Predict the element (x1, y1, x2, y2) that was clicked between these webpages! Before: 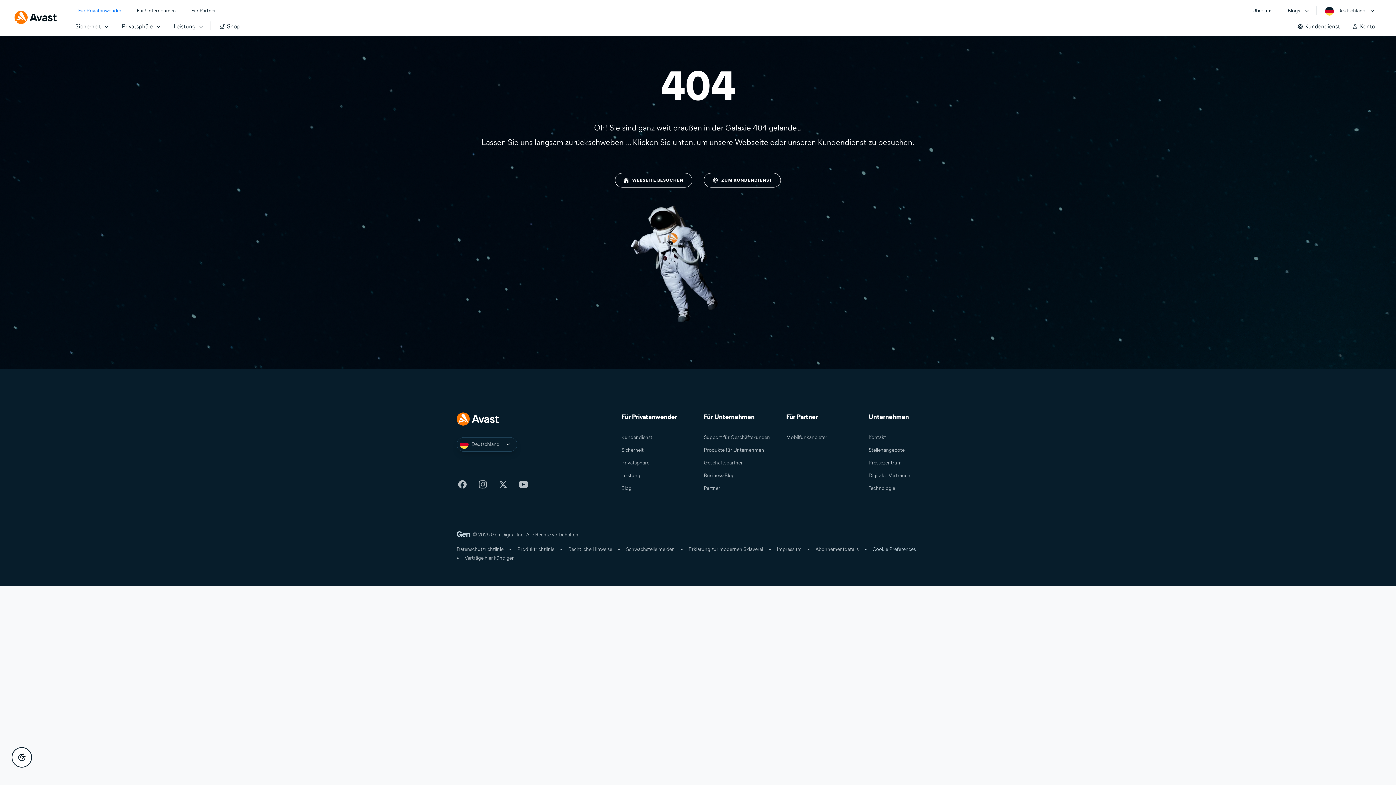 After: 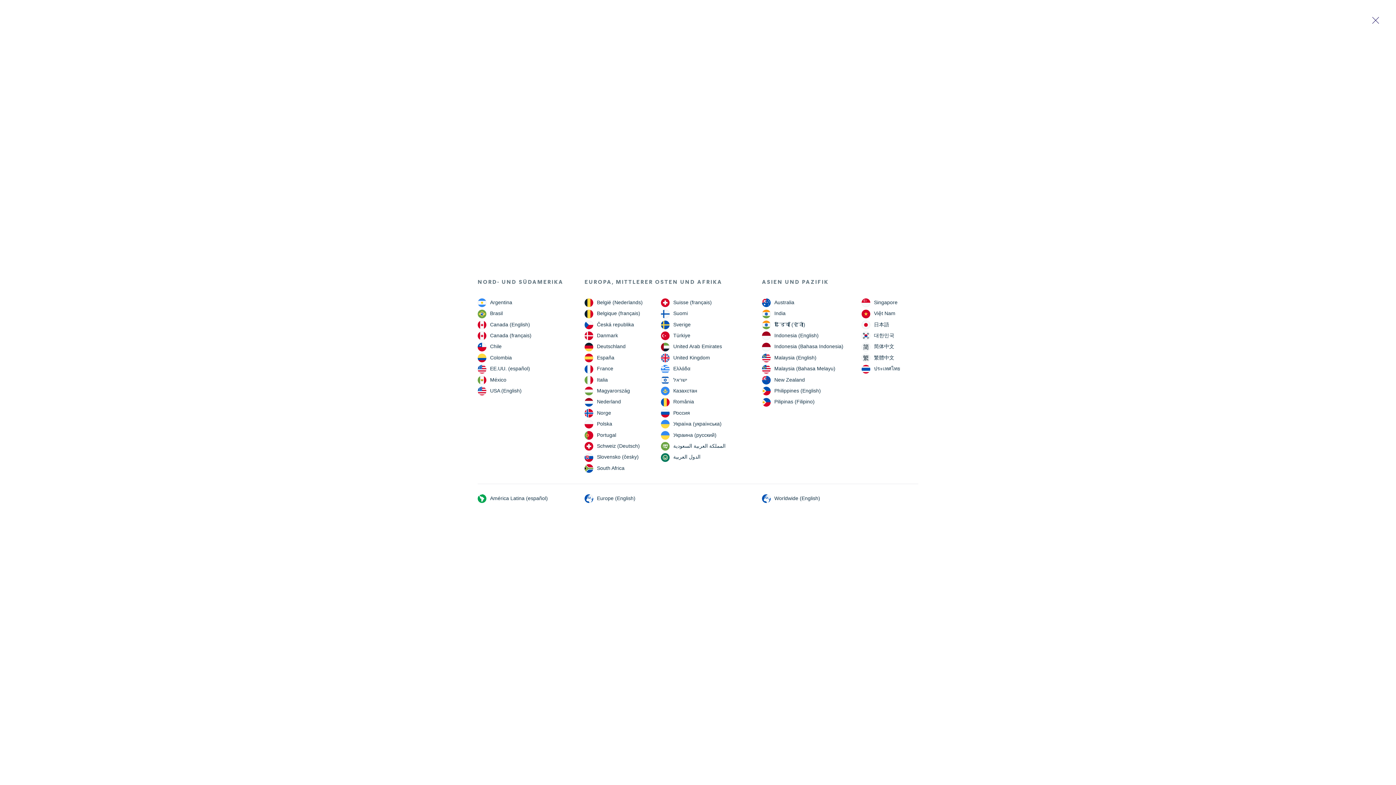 Action: label: Deutschland opens dialog bbox: (1325, 6, 1365, 15)